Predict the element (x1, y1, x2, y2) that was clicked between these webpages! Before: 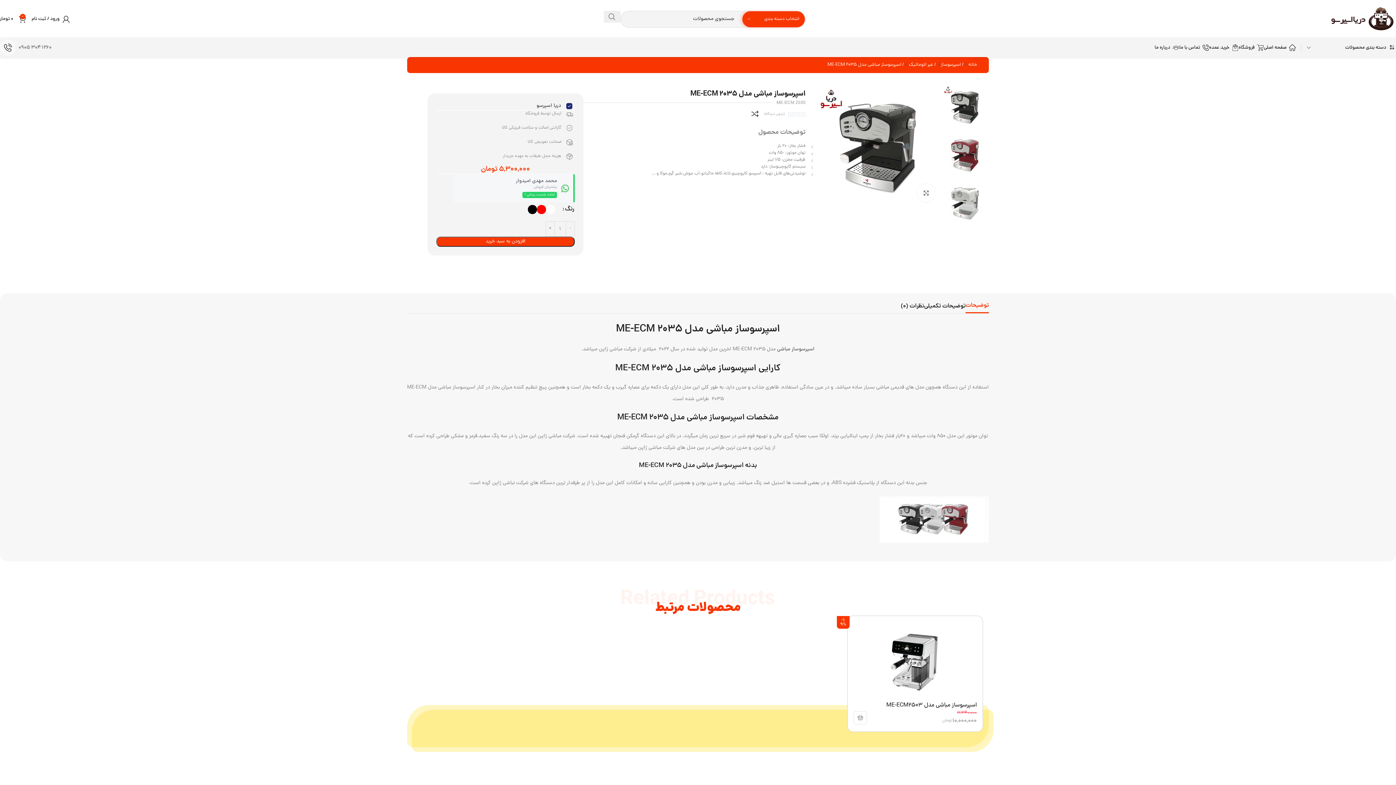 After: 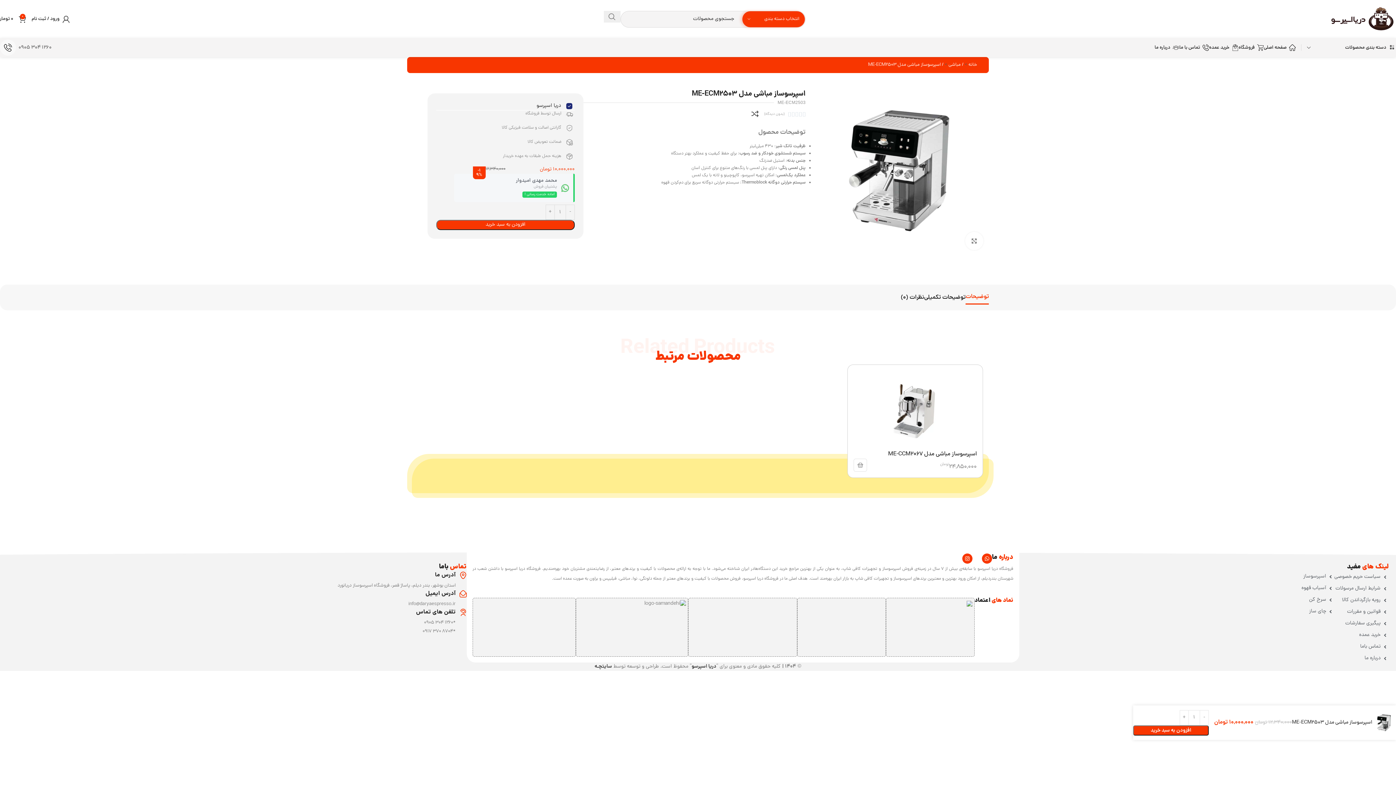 Action: bbox: (853, 622, 977, 702)